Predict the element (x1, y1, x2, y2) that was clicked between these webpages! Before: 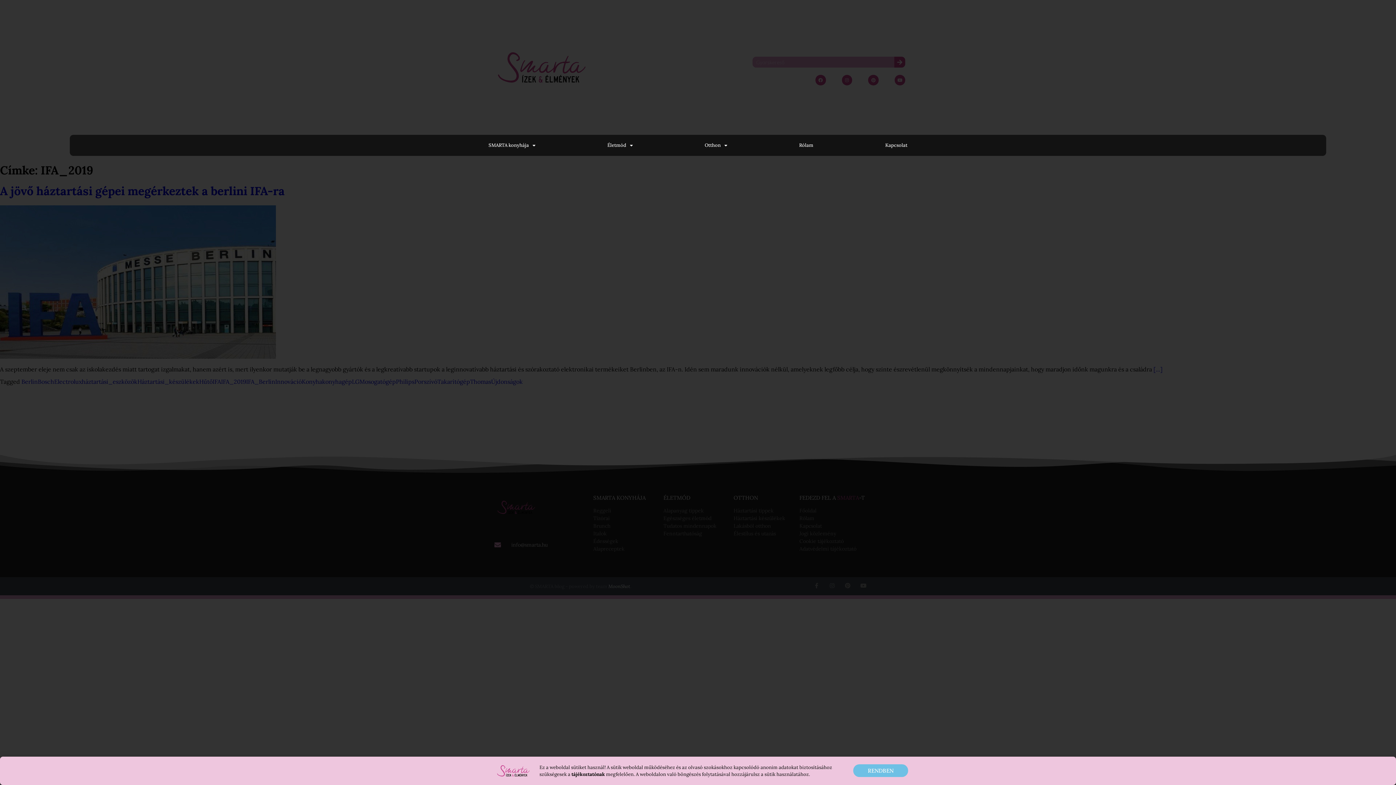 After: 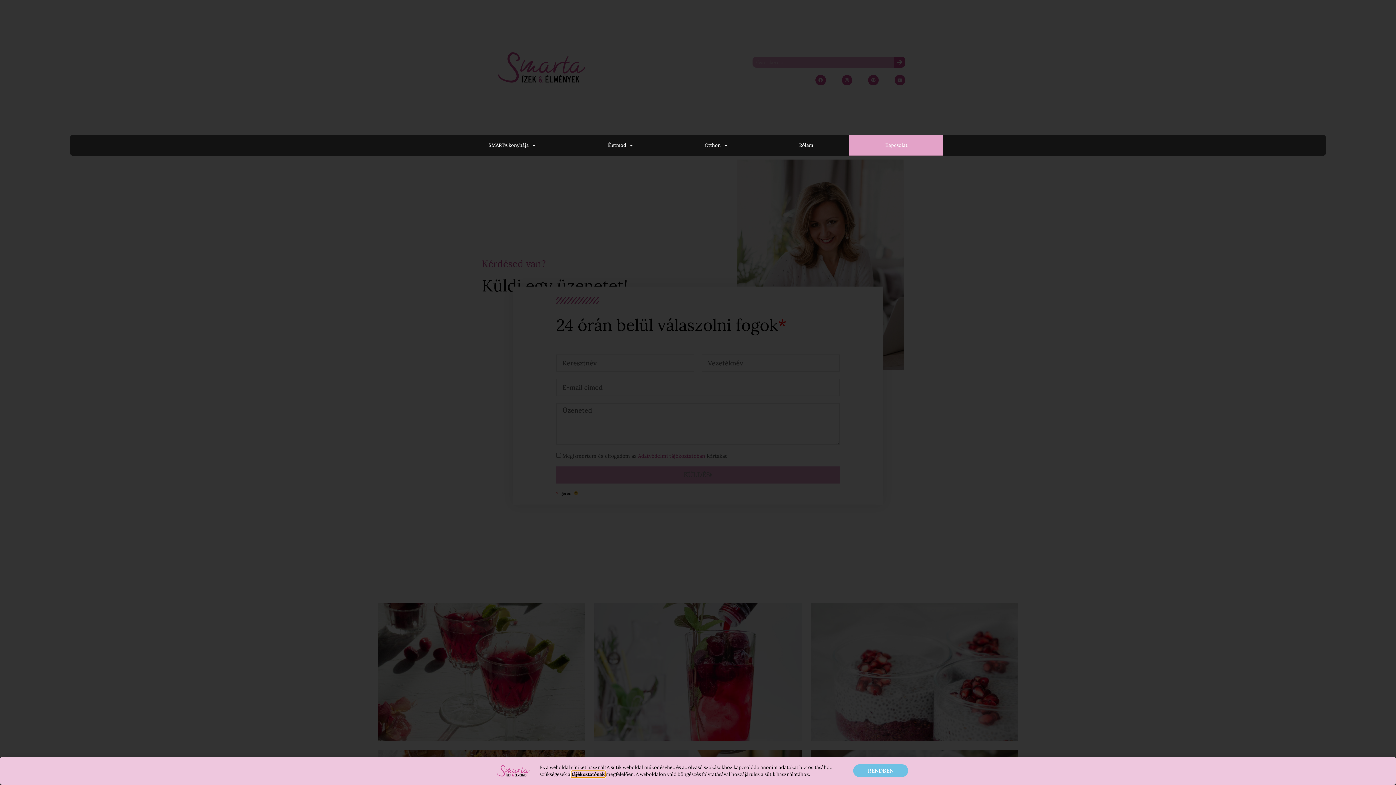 Action: bbox: (849, 135, 943, 155) label: Kapcsolat